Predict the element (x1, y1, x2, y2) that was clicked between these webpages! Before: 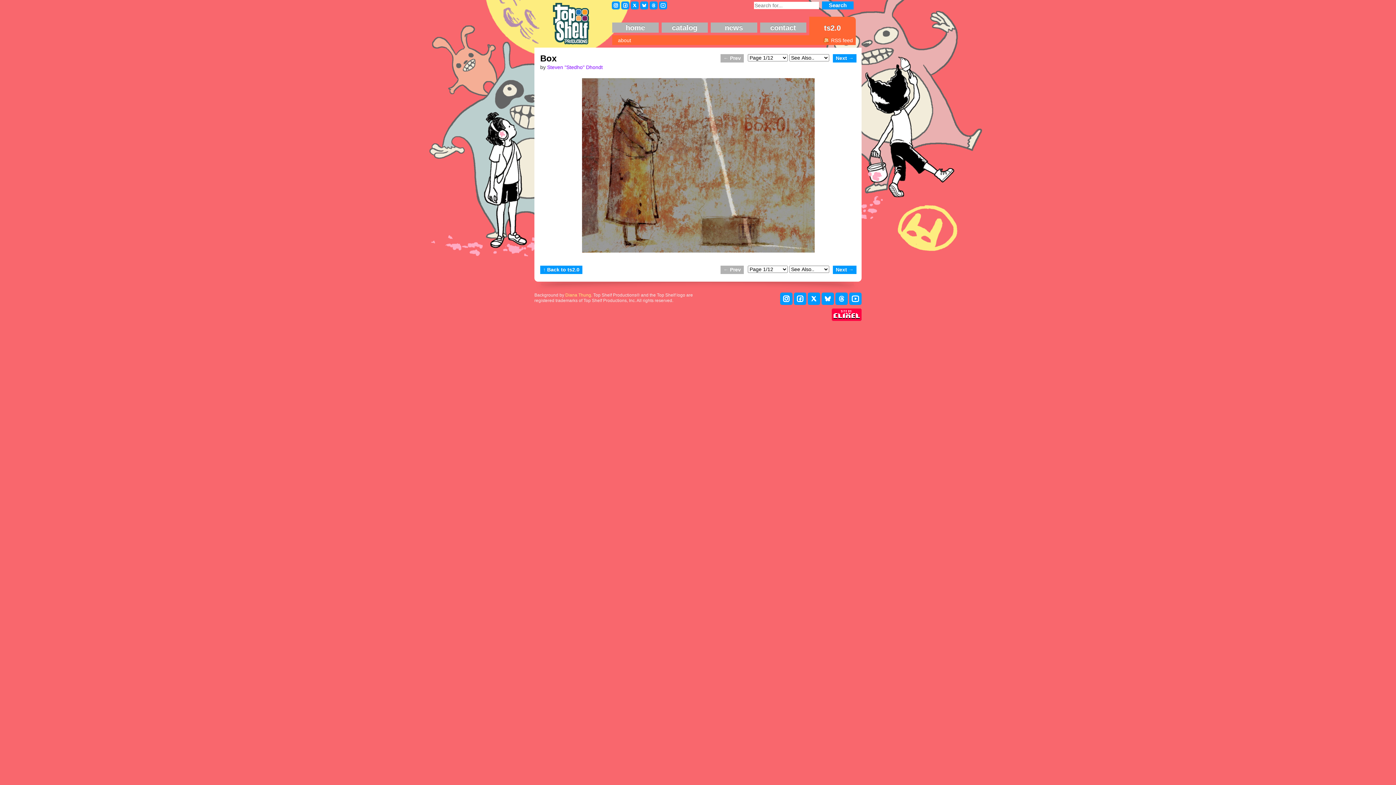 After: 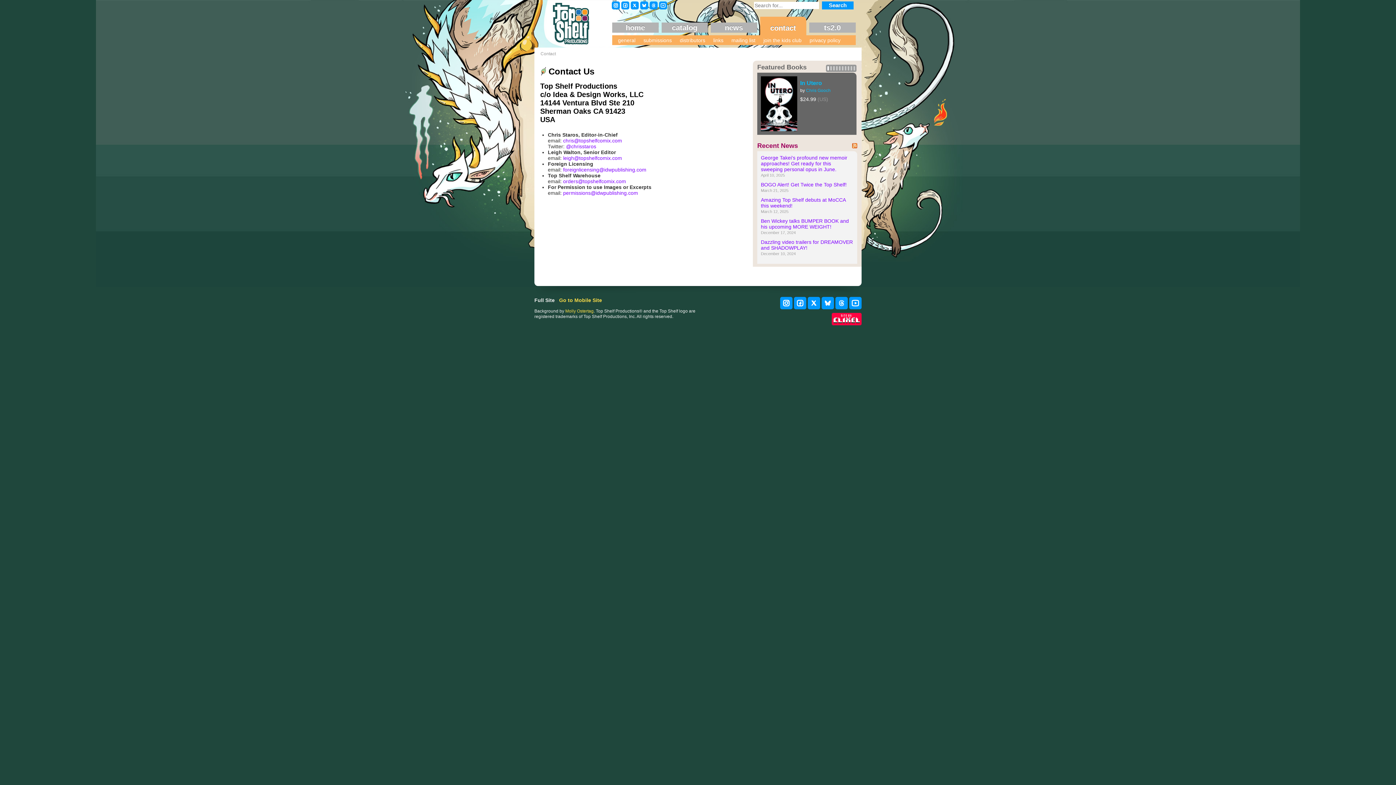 Action: label: contact bbox: (760, 22, 806, 32)